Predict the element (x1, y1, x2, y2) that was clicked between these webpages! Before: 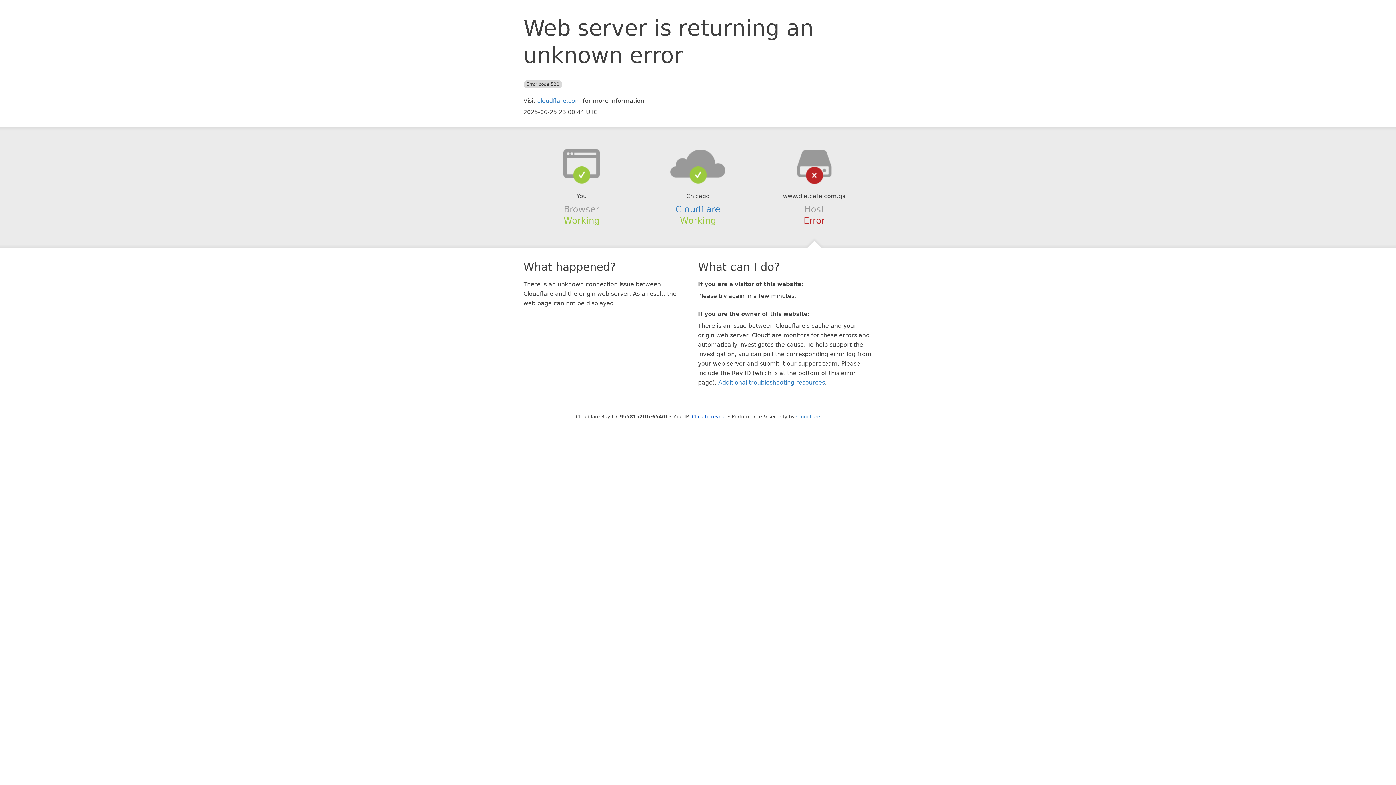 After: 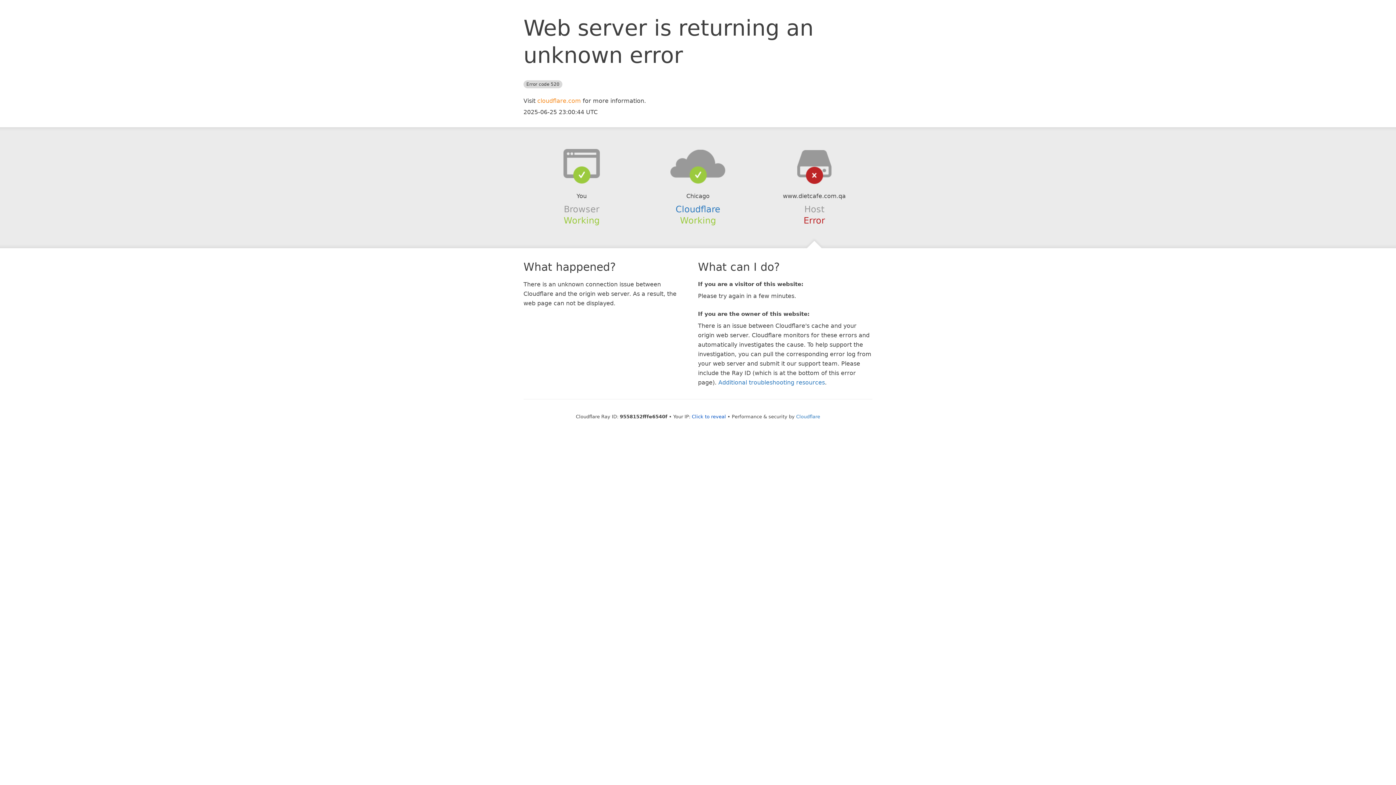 Action: bbox: (537, 97, 581, 104) label: cloudflare.com